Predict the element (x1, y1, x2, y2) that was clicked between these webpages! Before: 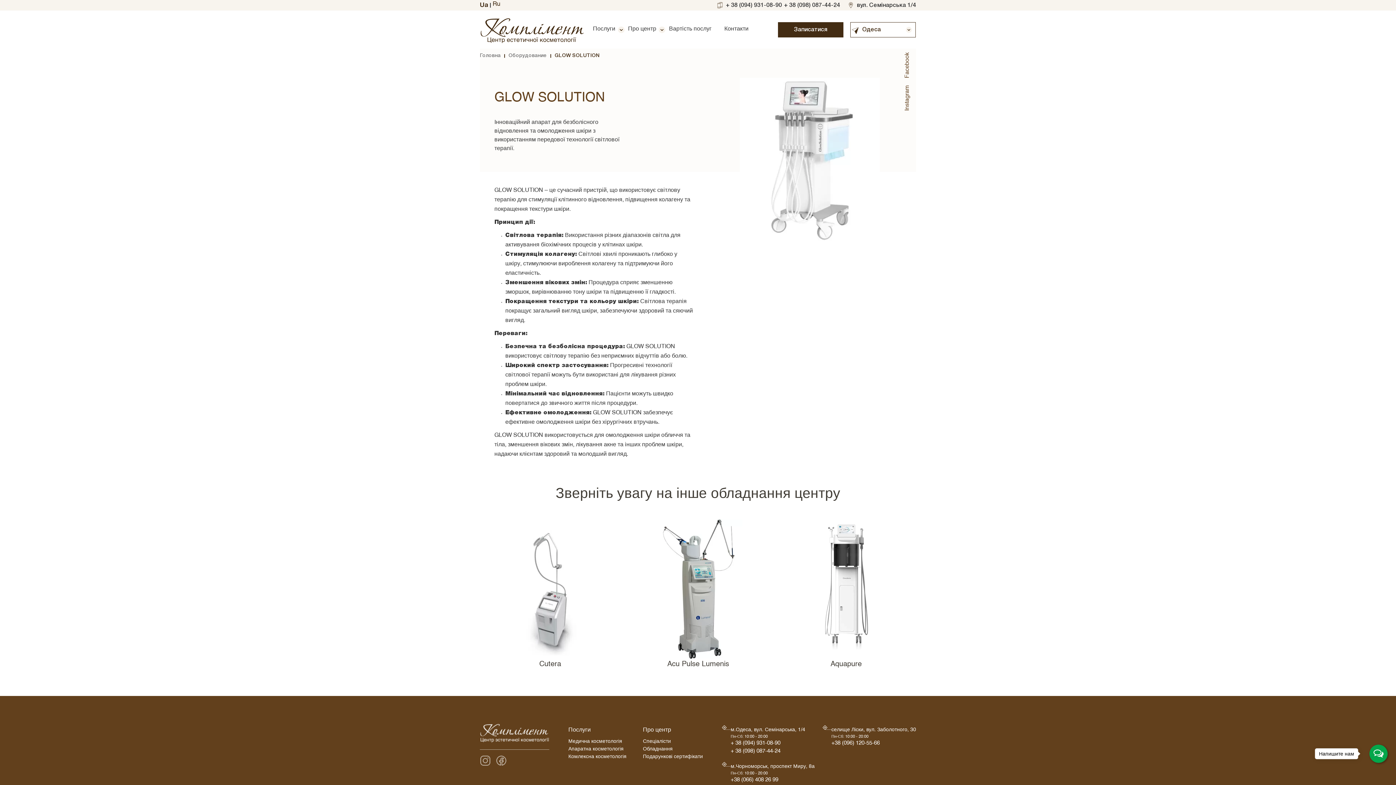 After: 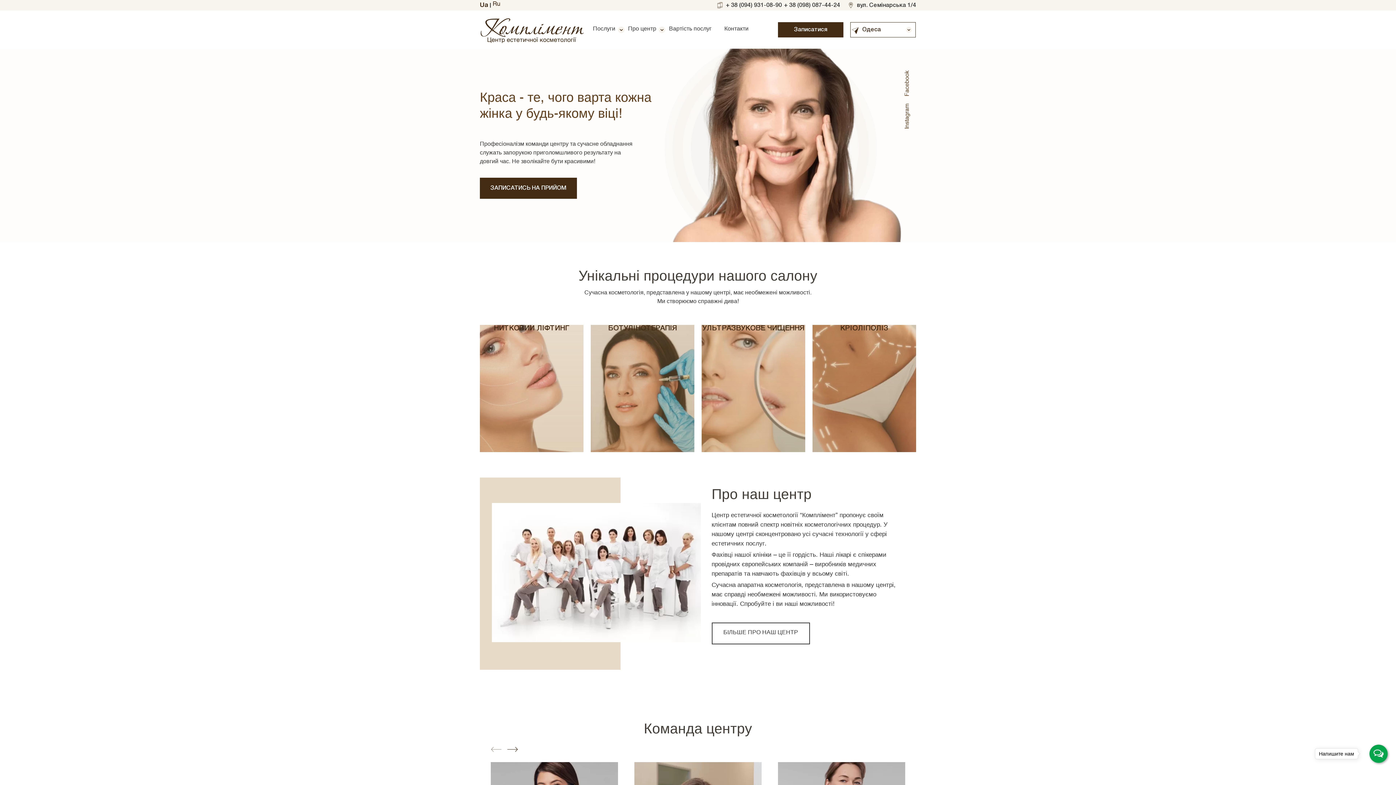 Action: bbox: (480, 721, 549, 750)